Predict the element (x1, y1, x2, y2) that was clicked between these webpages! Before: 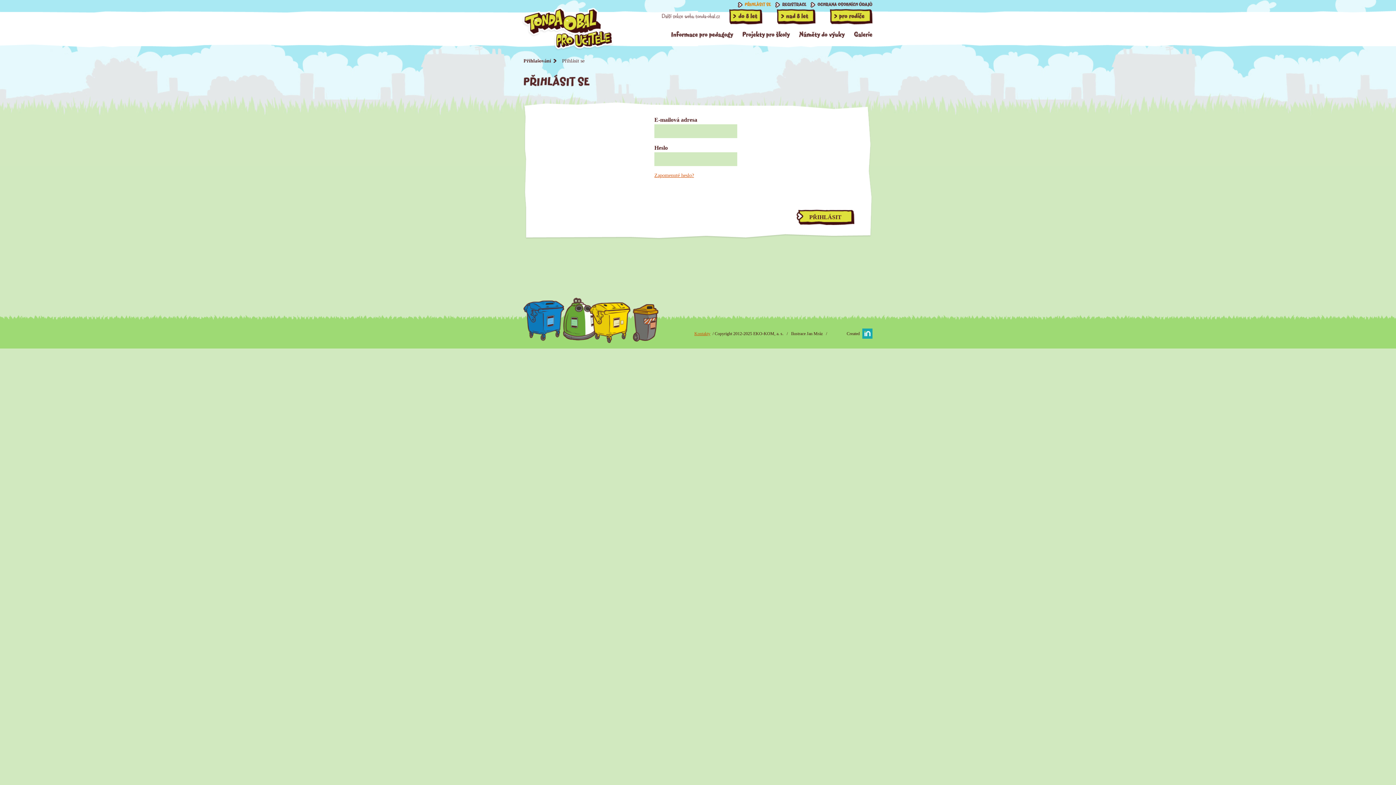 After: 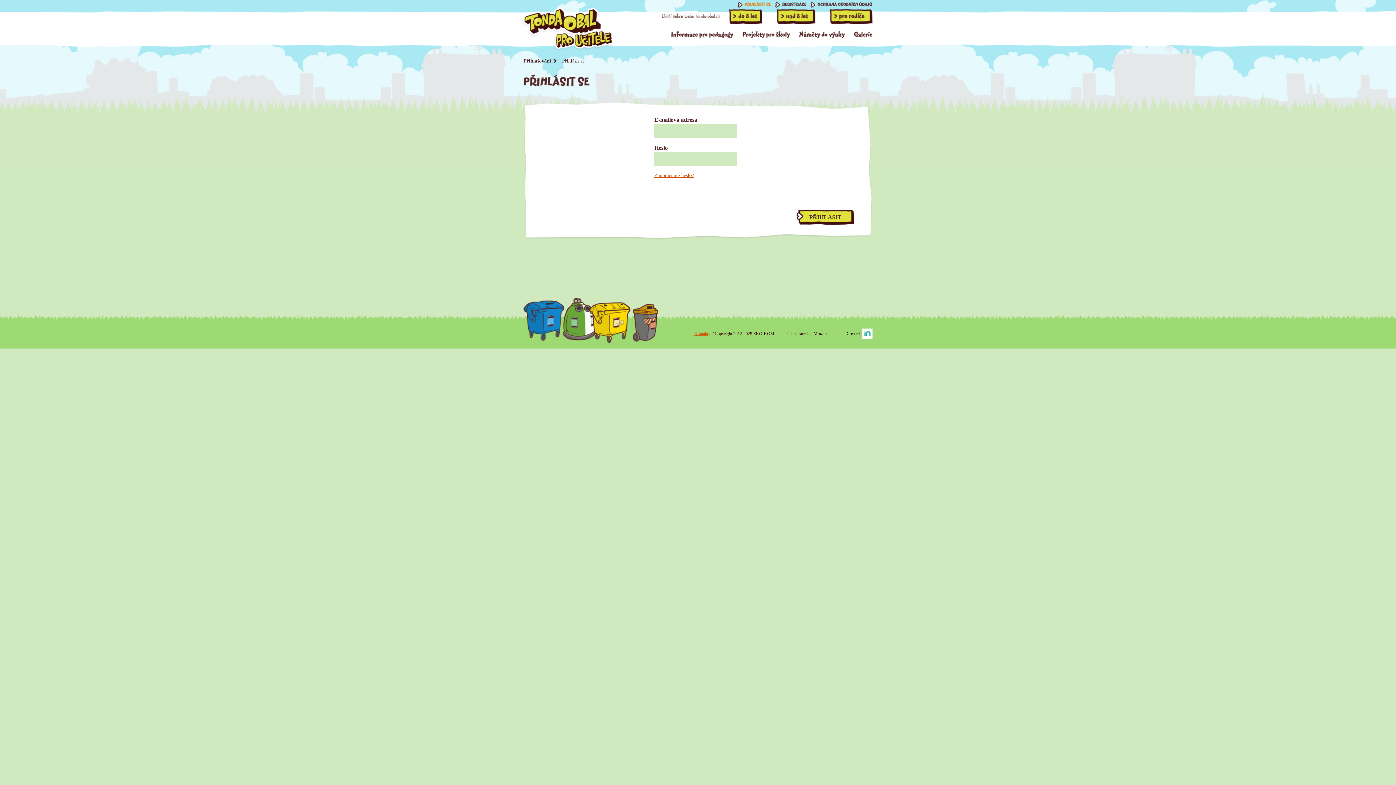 Action: label: Created bbox: (843, 328, 872, 338)